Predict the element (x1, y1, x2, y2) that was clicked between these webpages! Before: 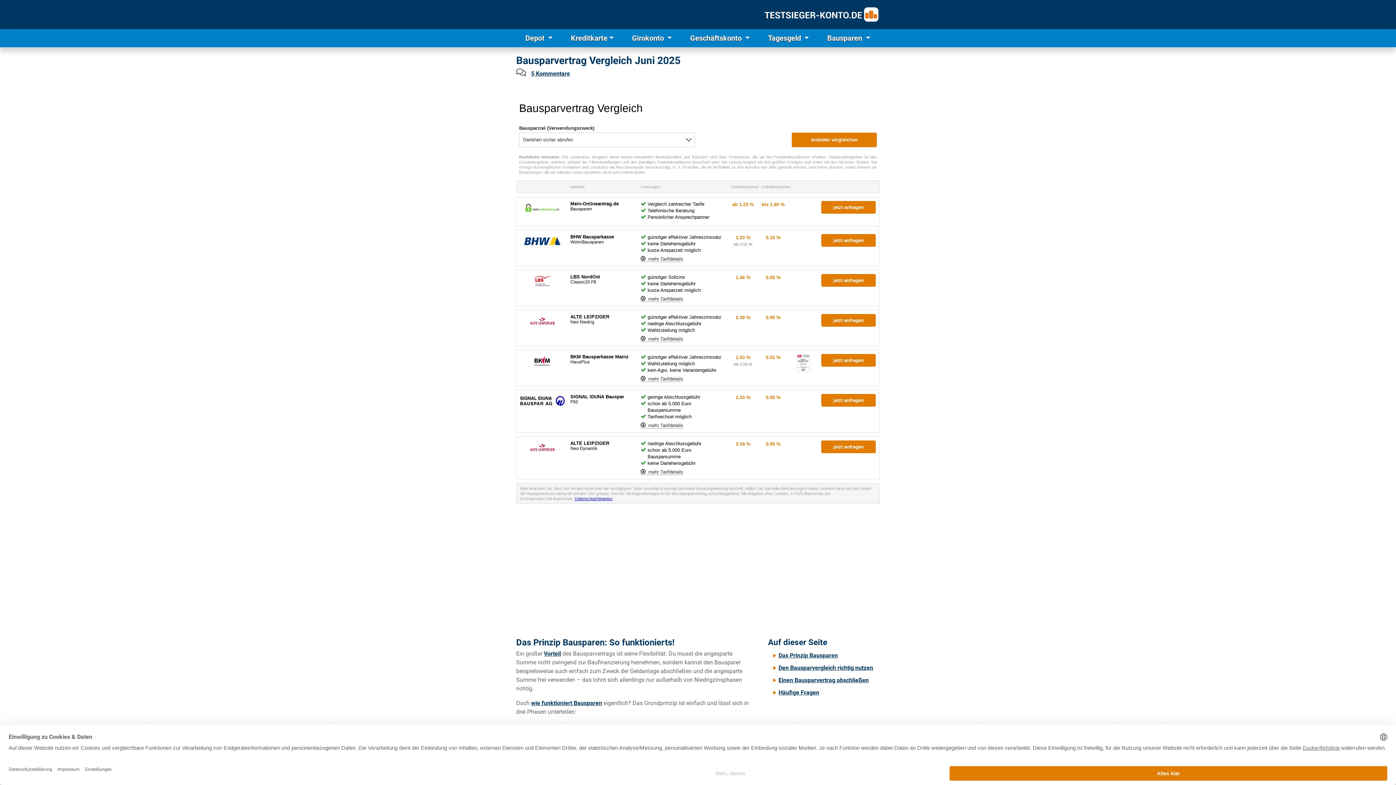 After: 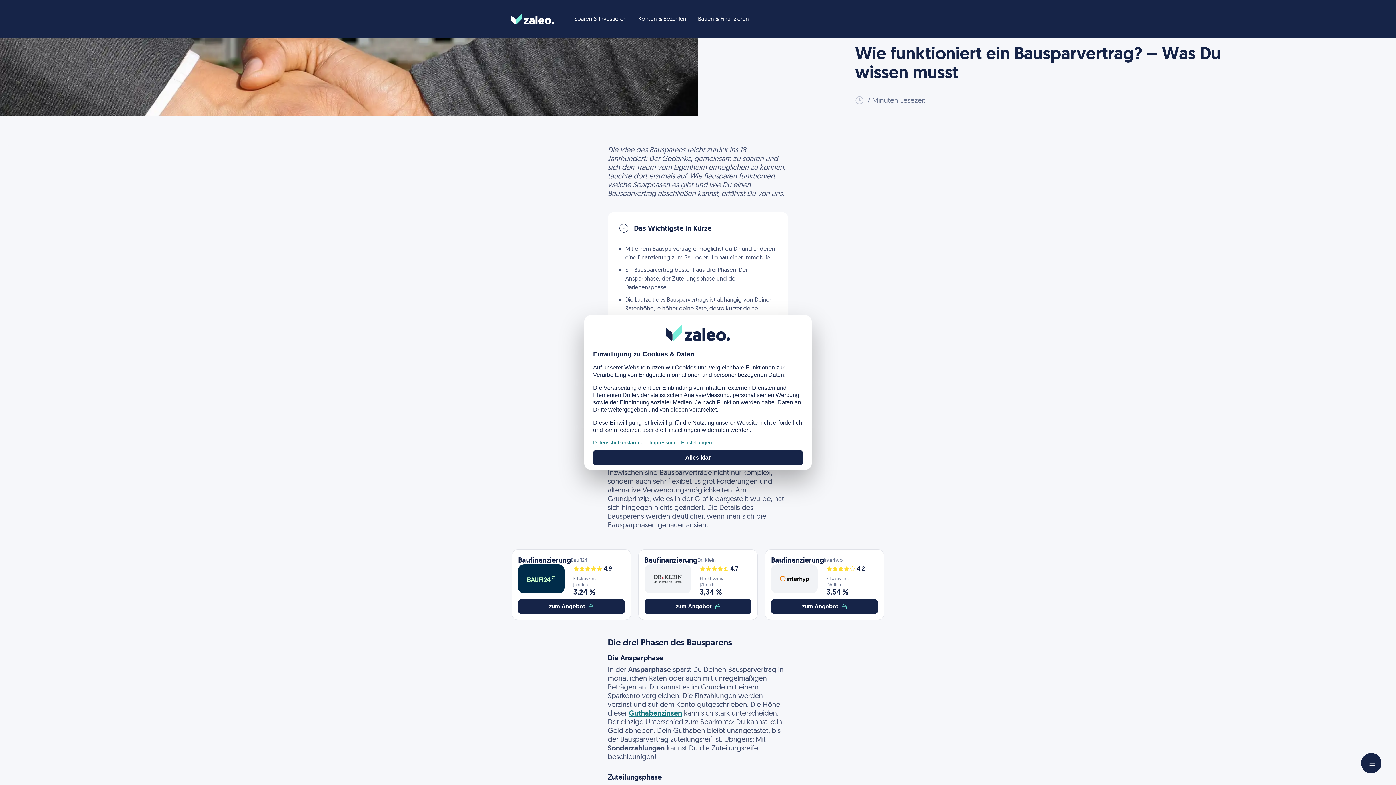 Action: bbox: (531, 700, 602, 706) label: wie funktioniert Bausparen